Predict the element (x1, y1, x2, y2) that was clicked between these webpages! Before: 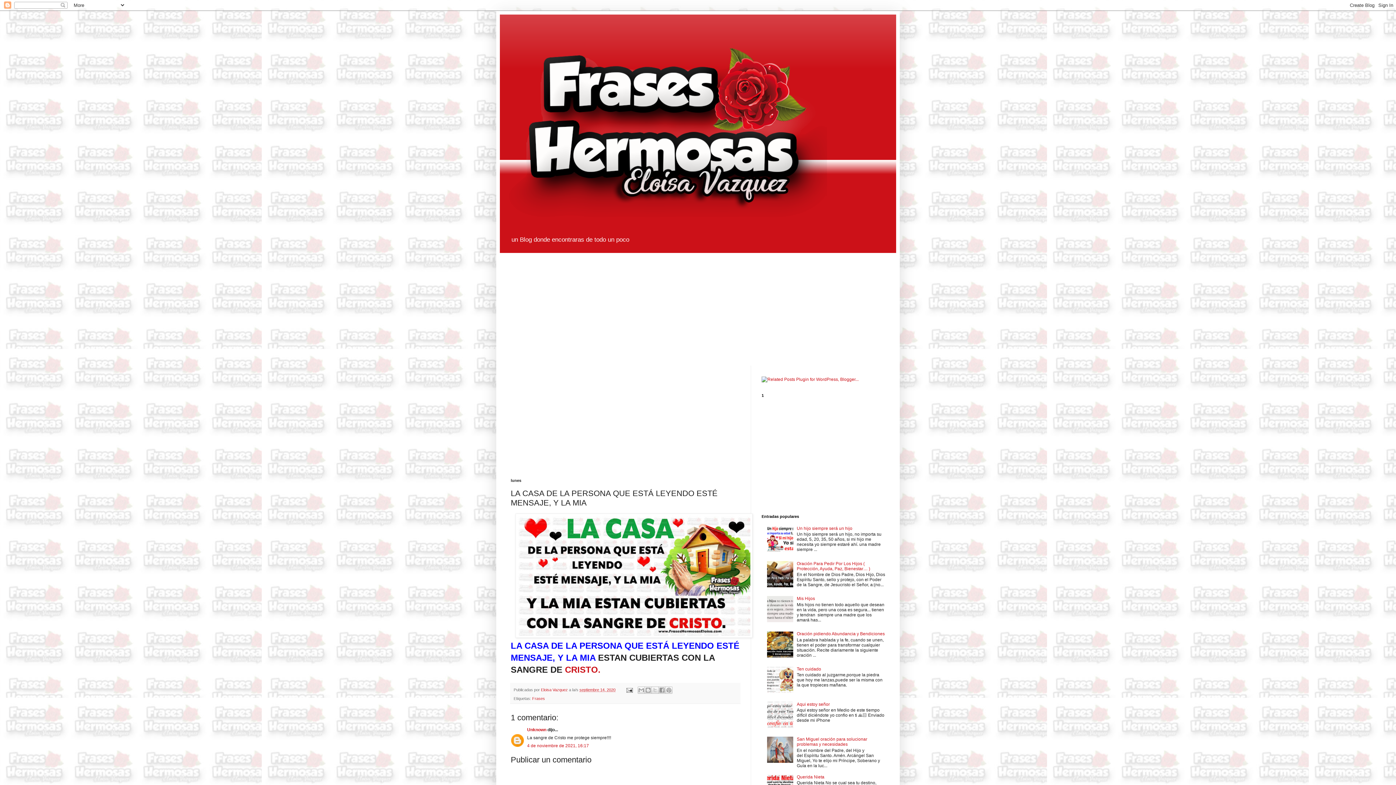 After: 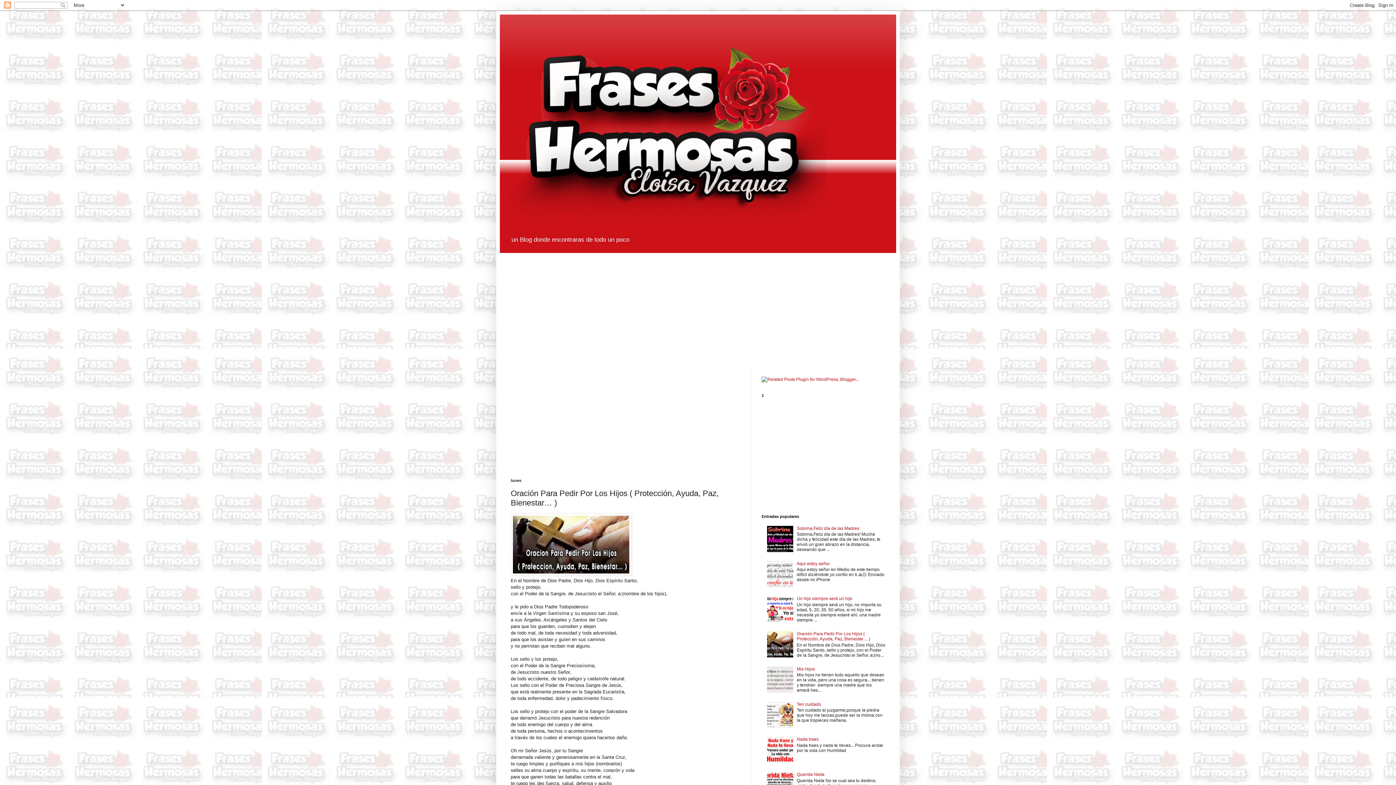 Action: label: Oración Para Pedir Por Los Hijos ( Protección, Ayuda, Paz, Bienestar… ) bbox: (797, 561, 870, 571)